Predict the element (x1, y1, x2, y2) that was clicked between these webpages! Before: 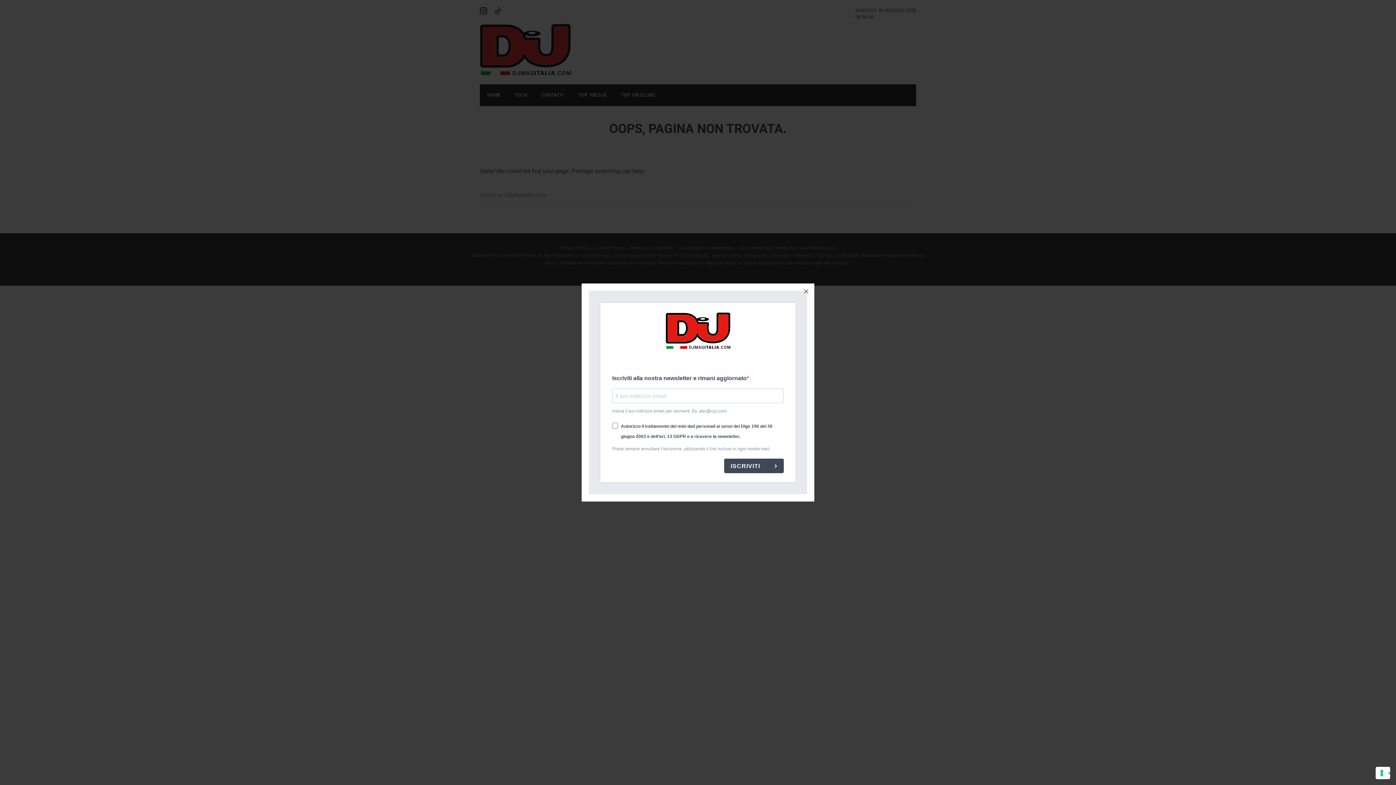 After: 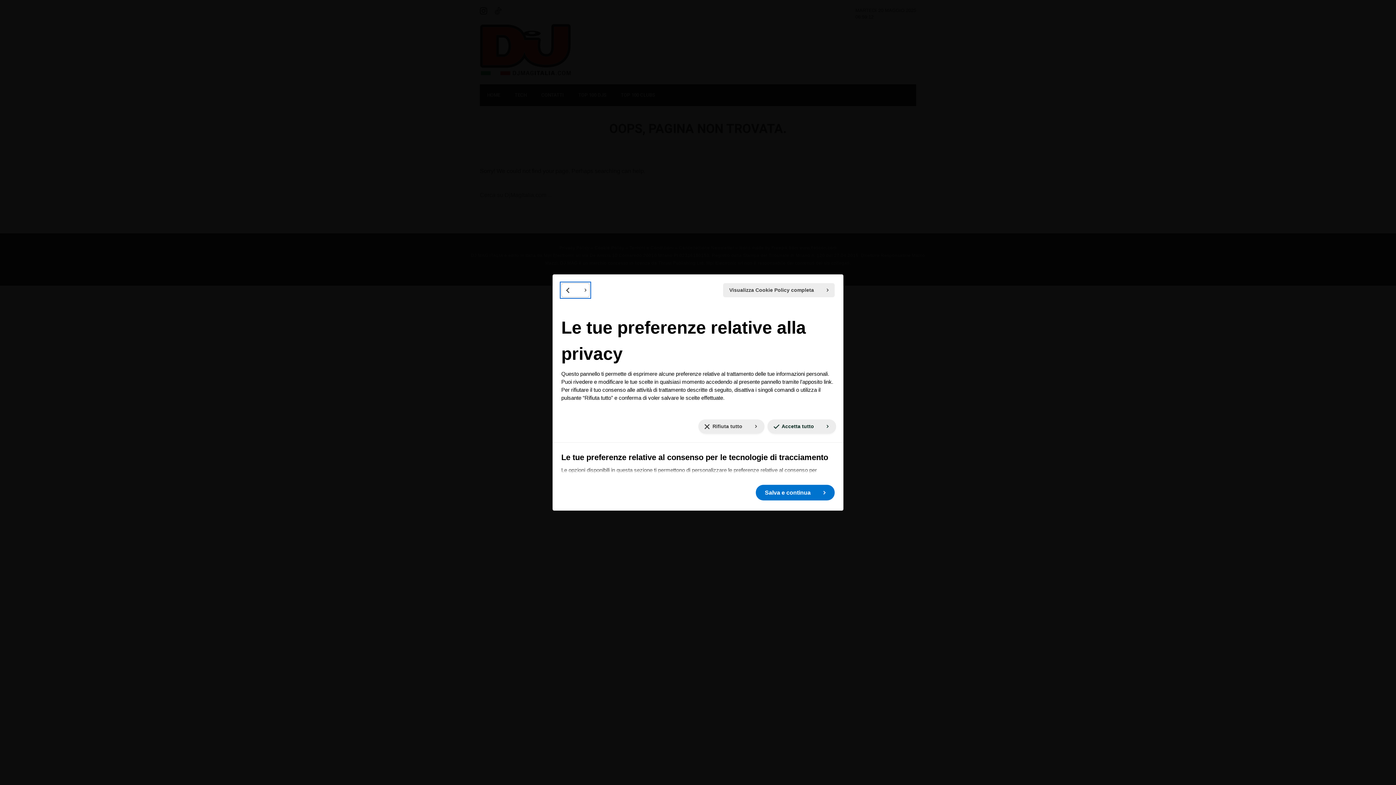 Action: bbox: (1376, 767, 1390, 779) label: Le tue preferenze relative al consenso per le tecnologie di tracciamento